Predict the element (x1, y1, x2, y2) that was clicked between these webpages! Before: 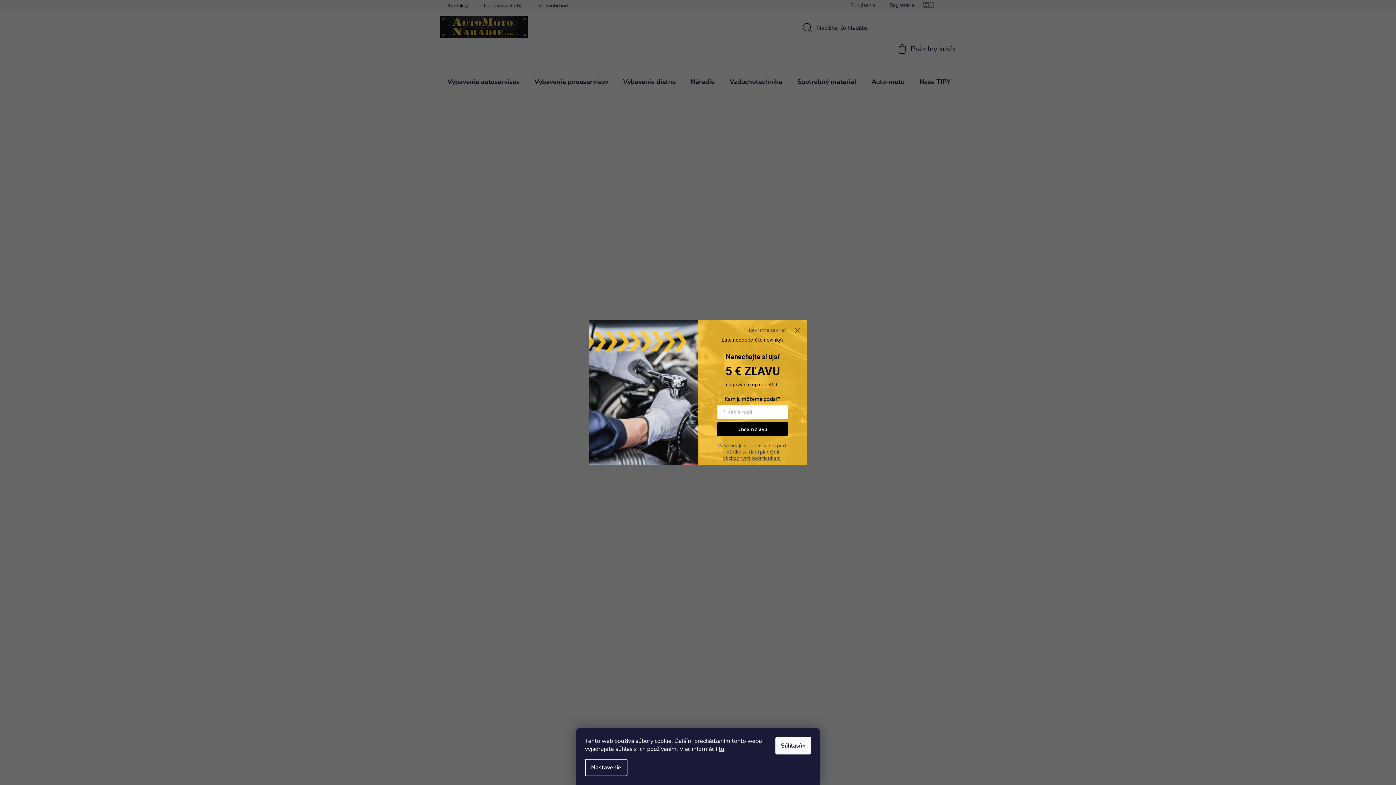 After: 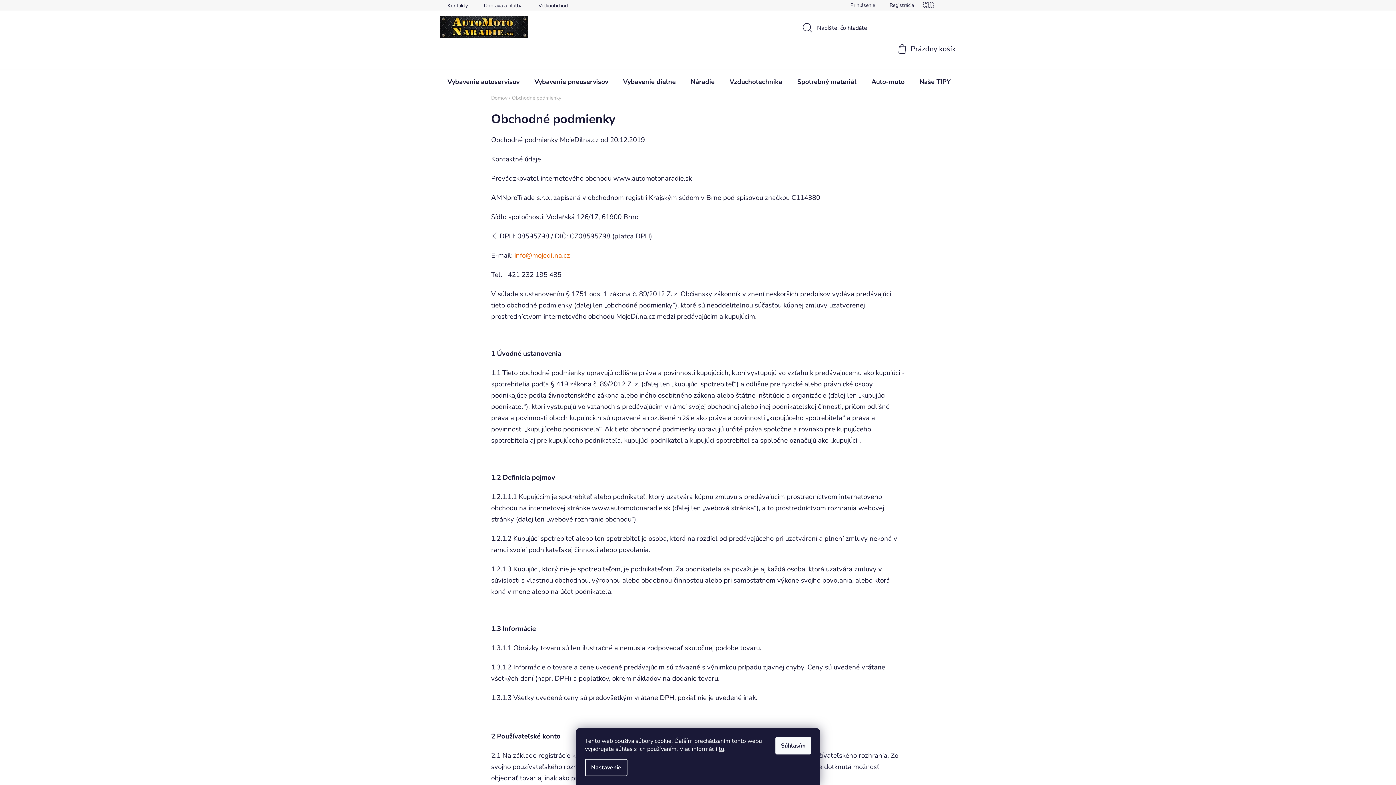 Action: label: obchodnými podmienkami bbox: (723, 454, 781, 461)